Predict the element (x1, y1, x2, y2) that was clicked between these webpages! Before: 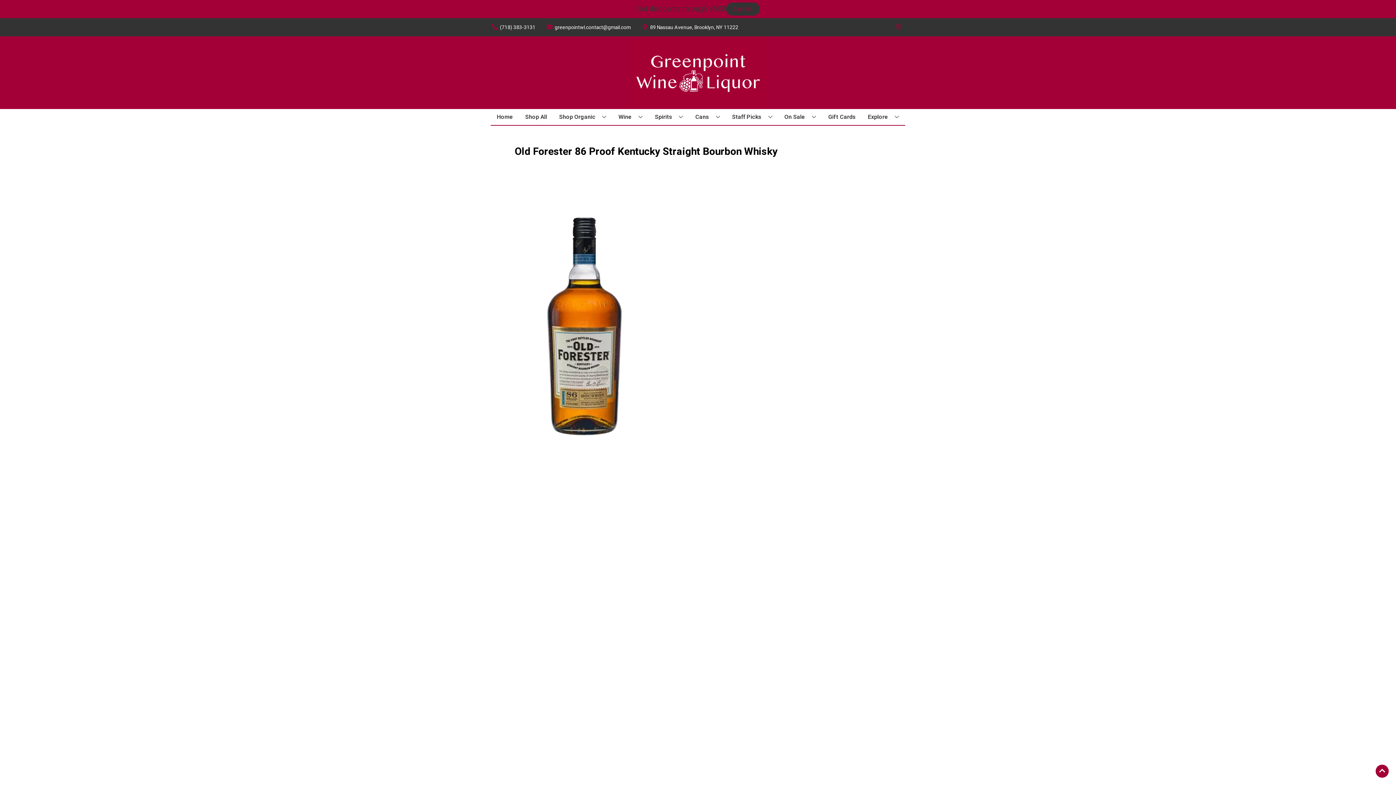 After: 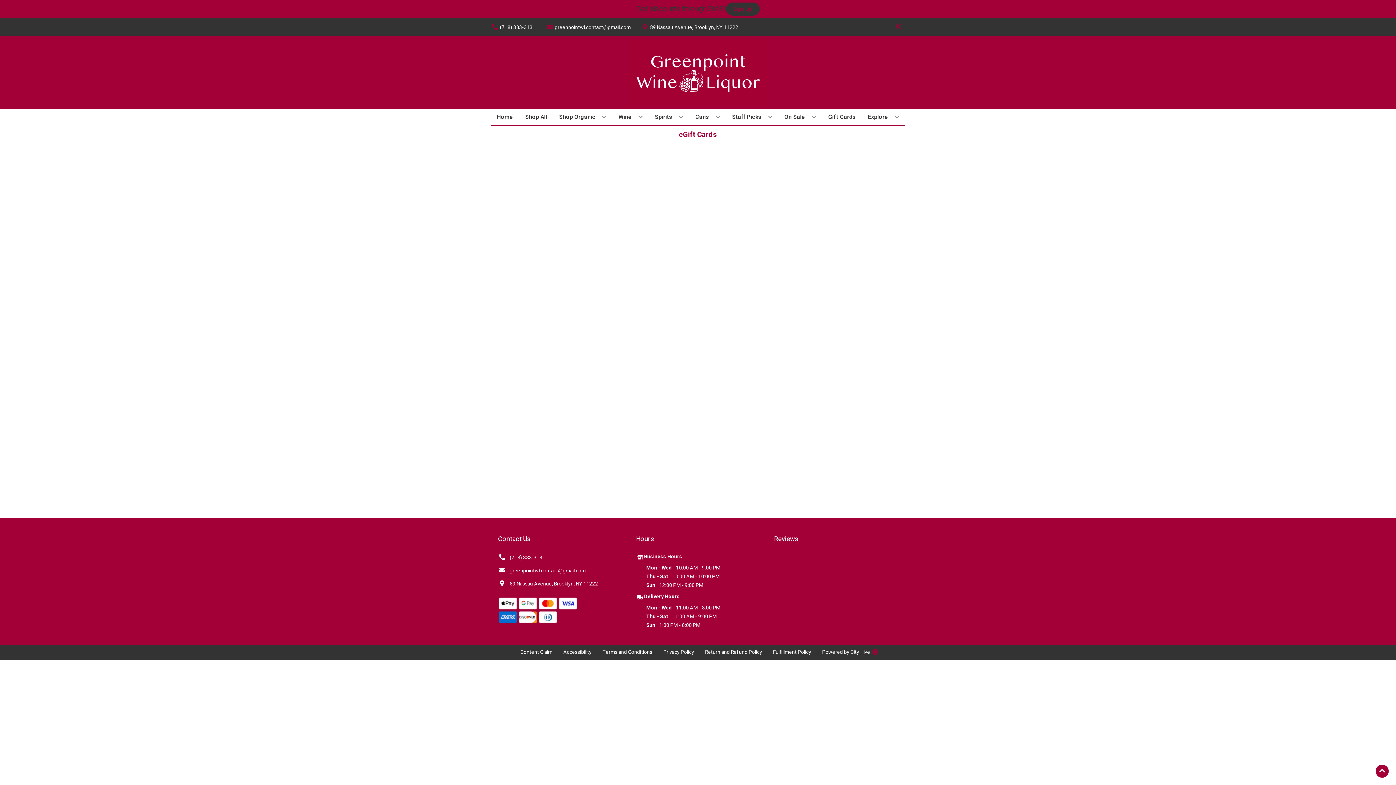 Action: label: Gift Cards bbox: (825, 109, 858, 125)